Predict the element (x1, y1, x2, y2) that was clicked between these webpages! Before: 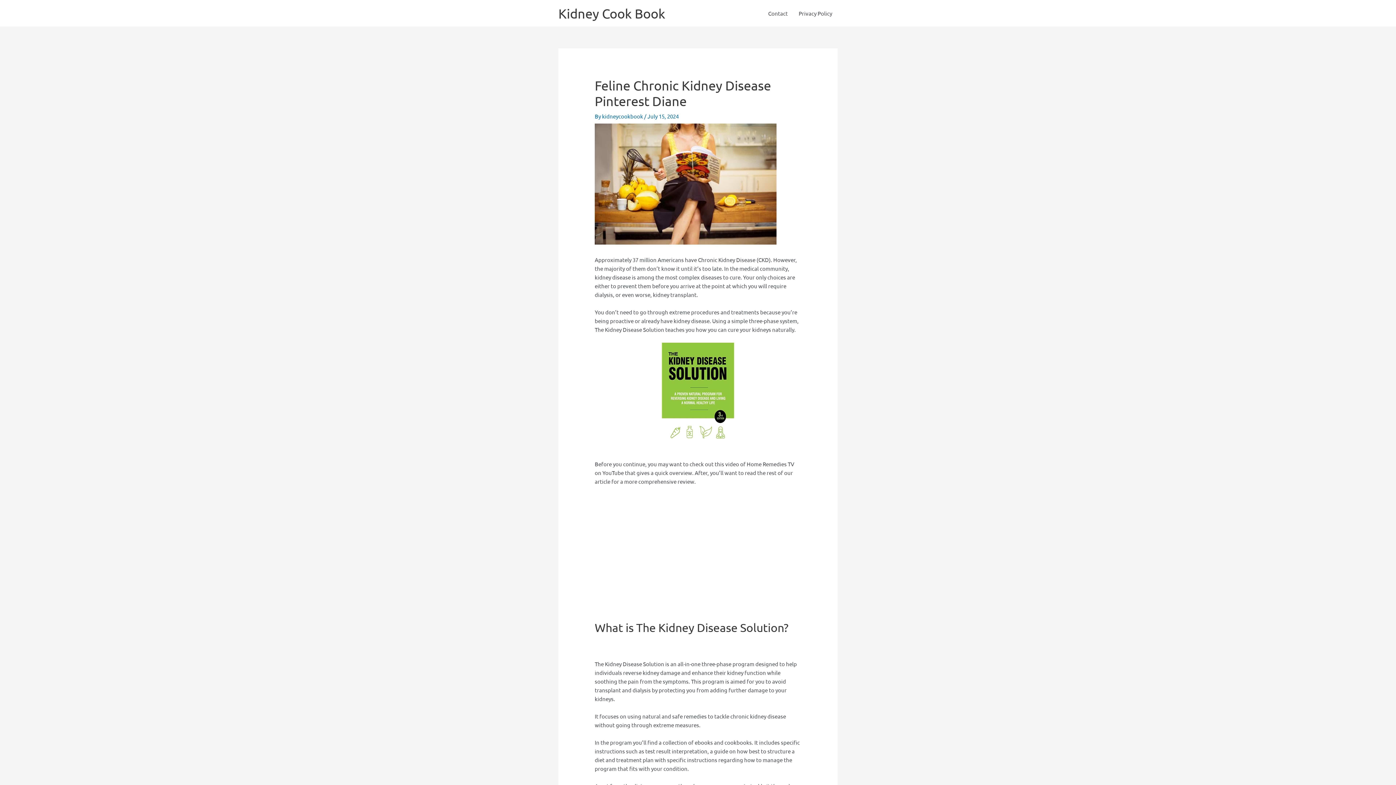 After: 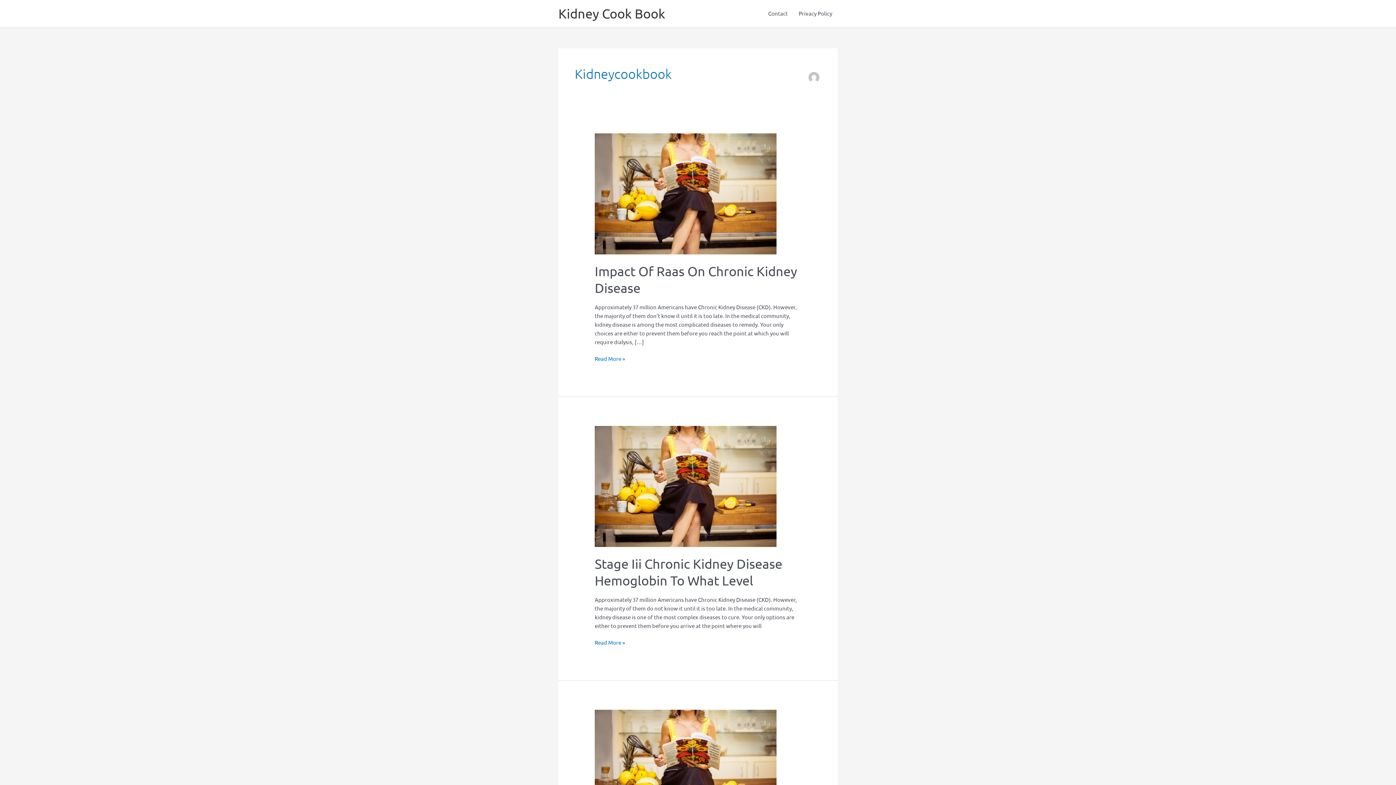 Action: bbox: (602, 112, 644, 119) label: kidneycookbook 